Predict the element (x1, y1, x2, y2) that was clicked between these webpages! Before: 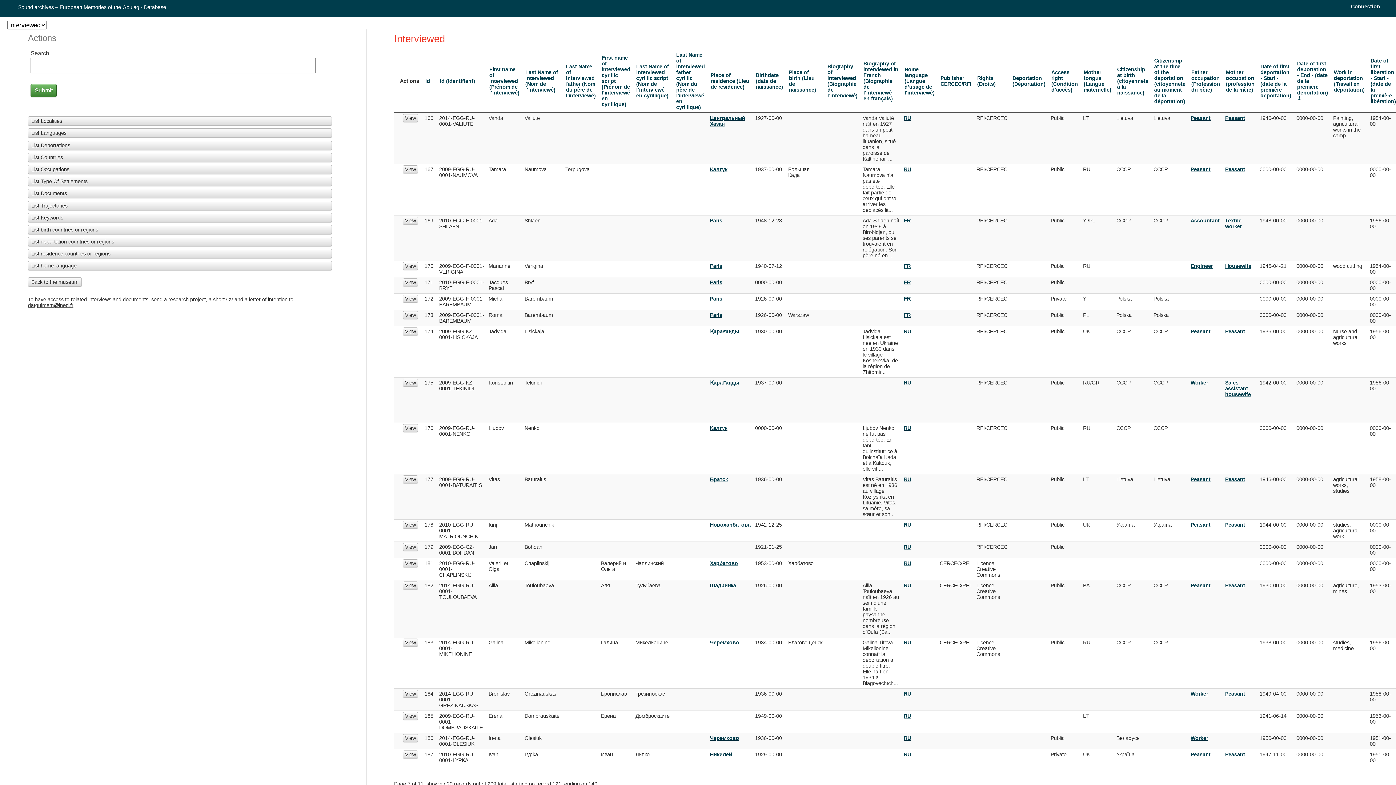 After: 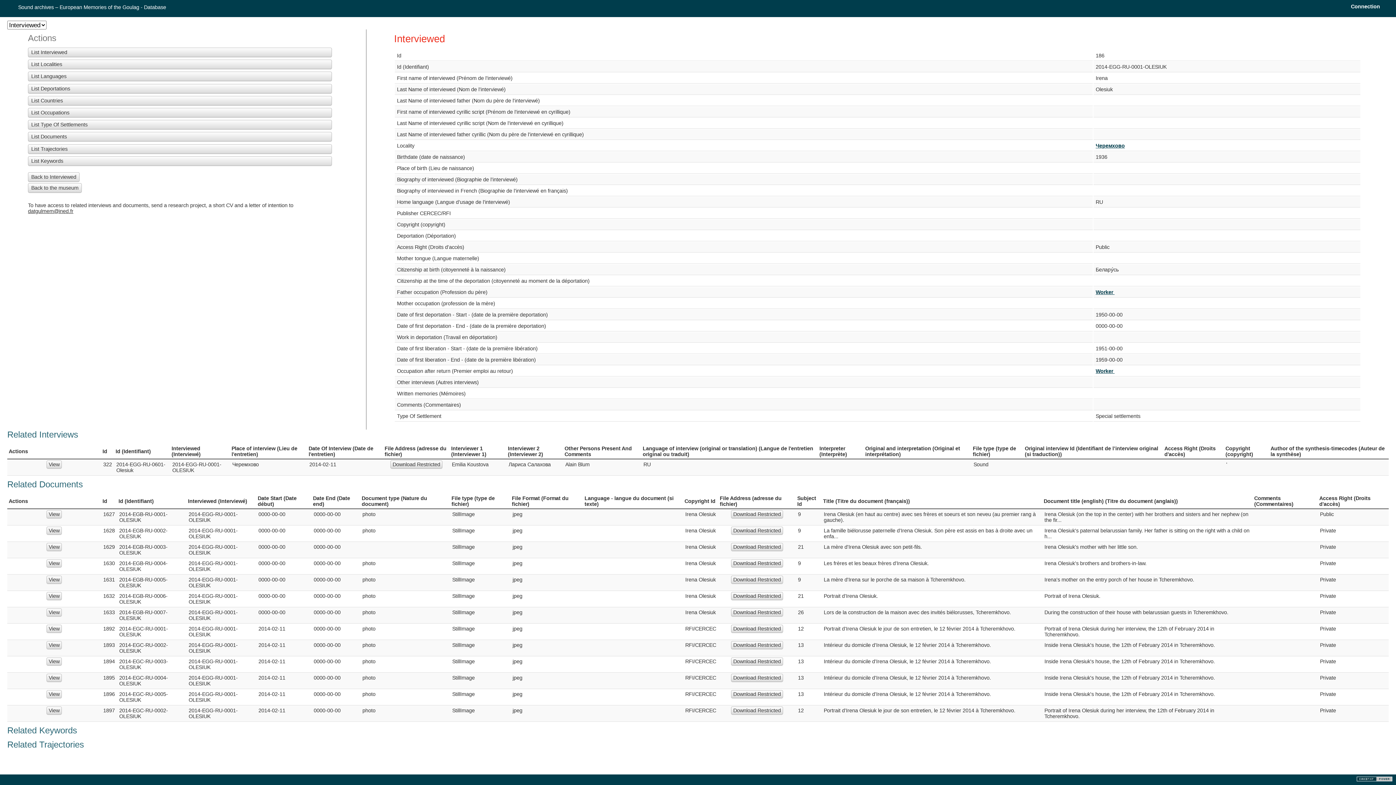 Action: bbox: (402, 734, 418, 742) label: View